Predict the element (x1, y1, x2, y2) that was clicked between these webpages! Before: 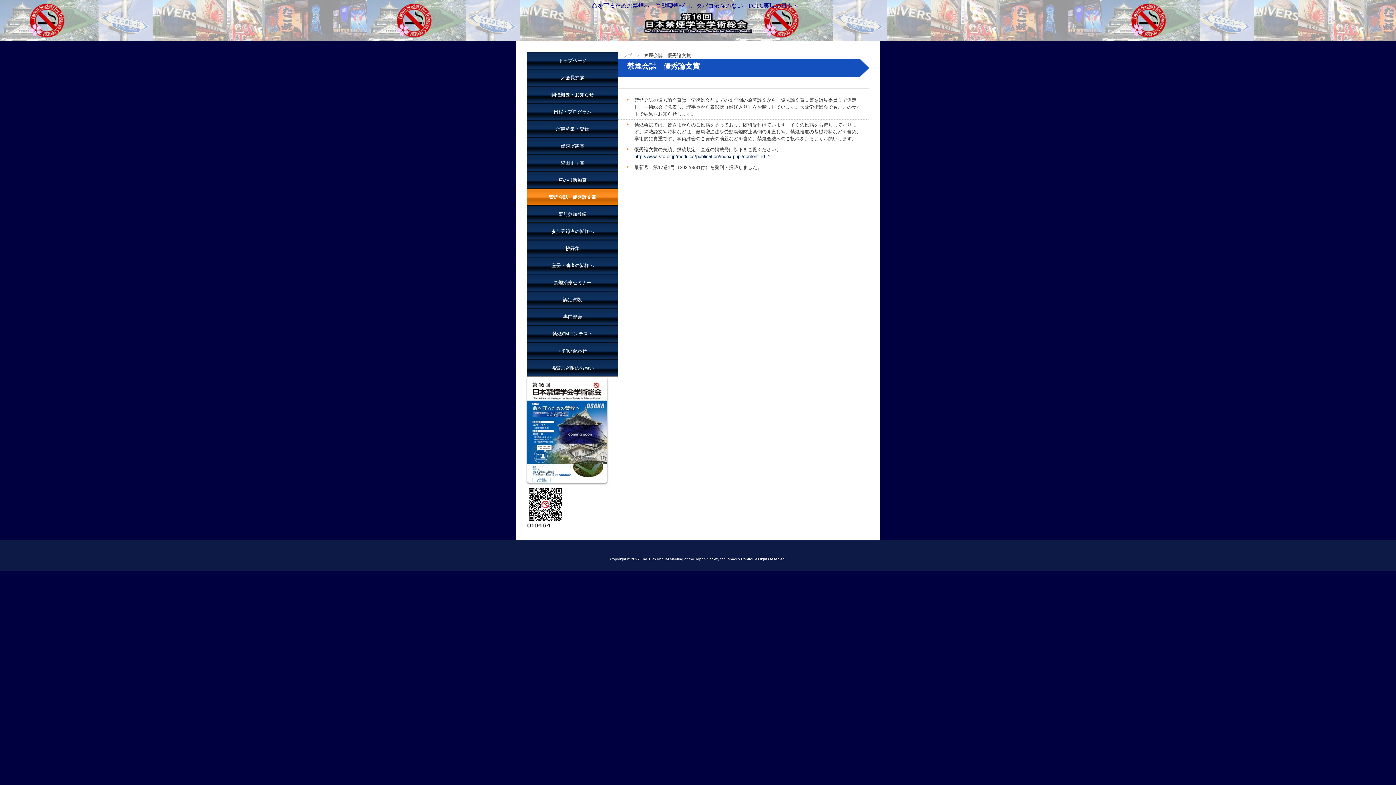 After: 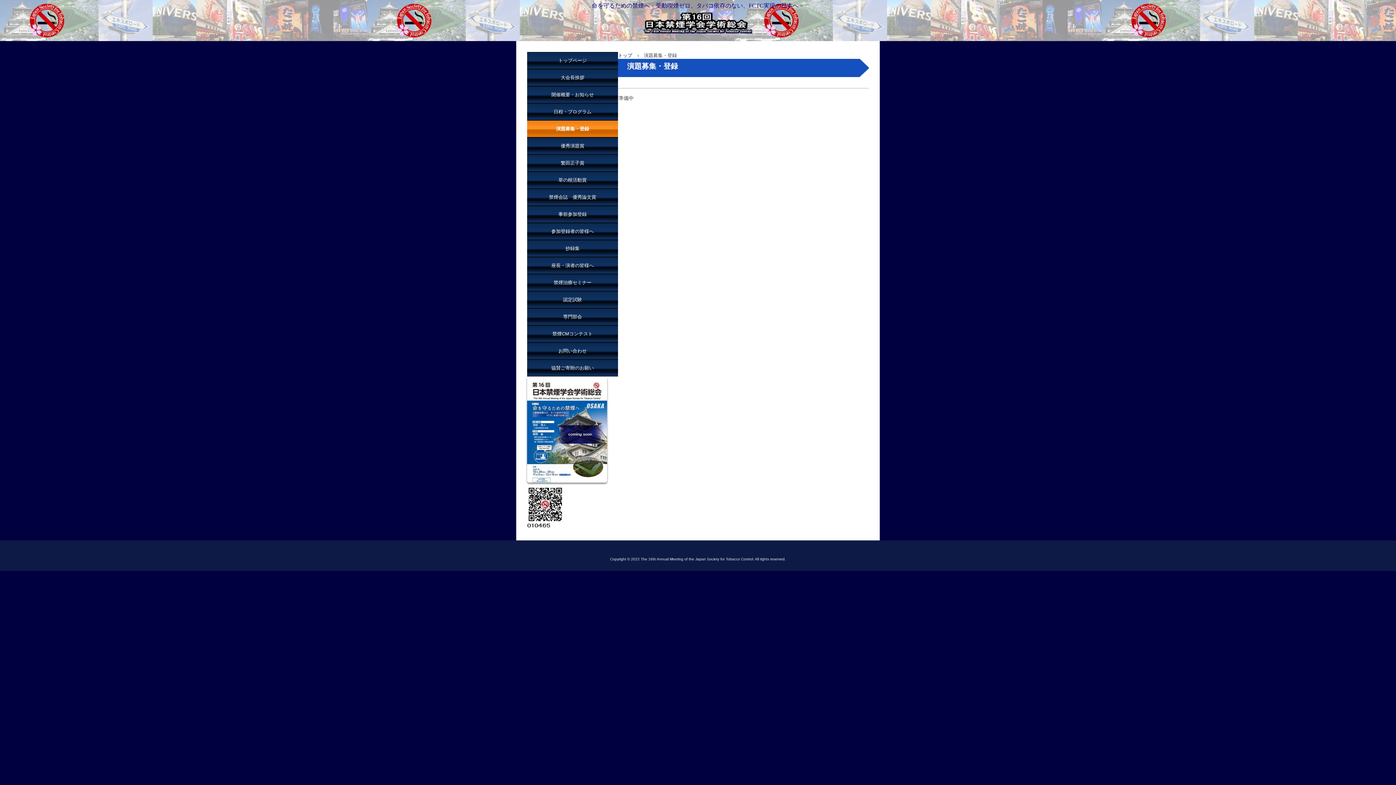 Action: bbox: (527, 120, 618, 137) label: 演題募集・登録